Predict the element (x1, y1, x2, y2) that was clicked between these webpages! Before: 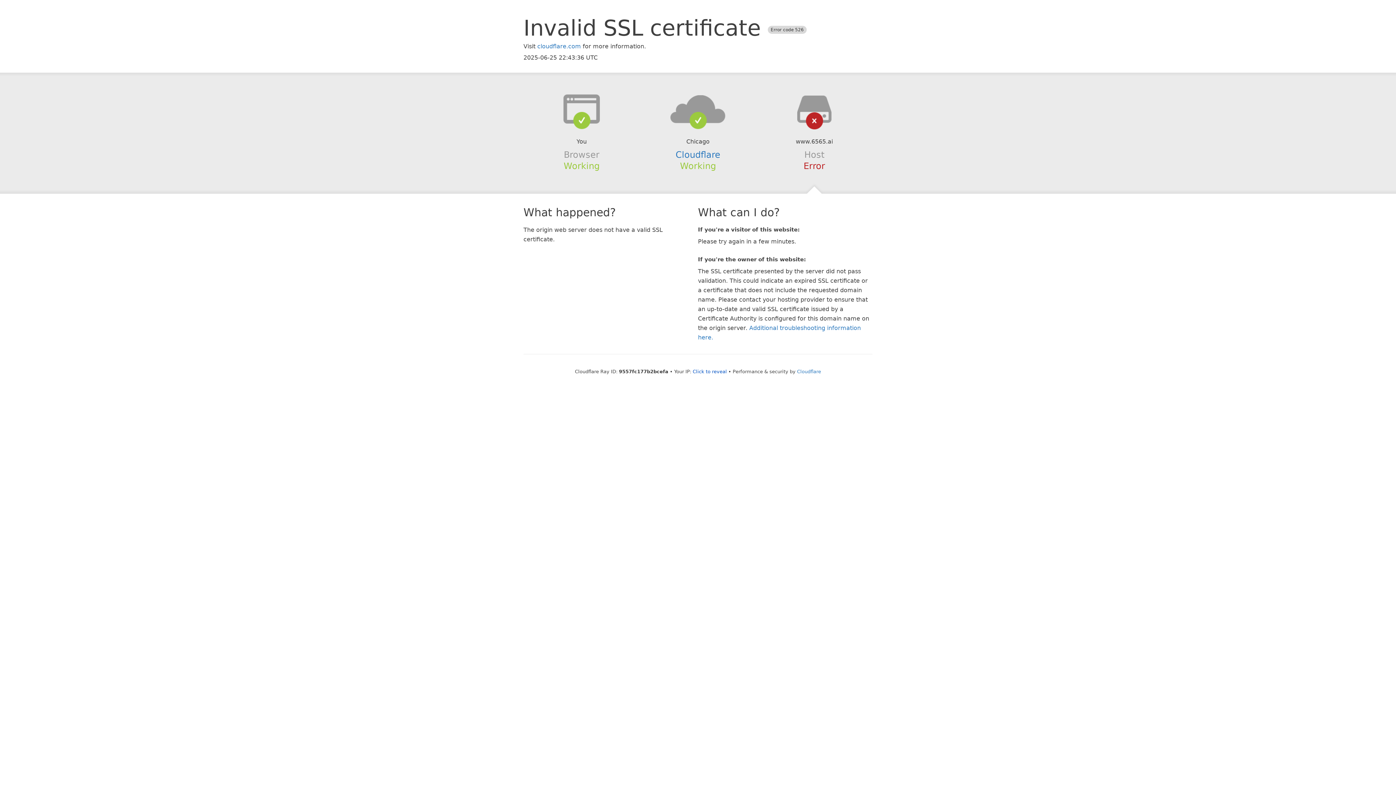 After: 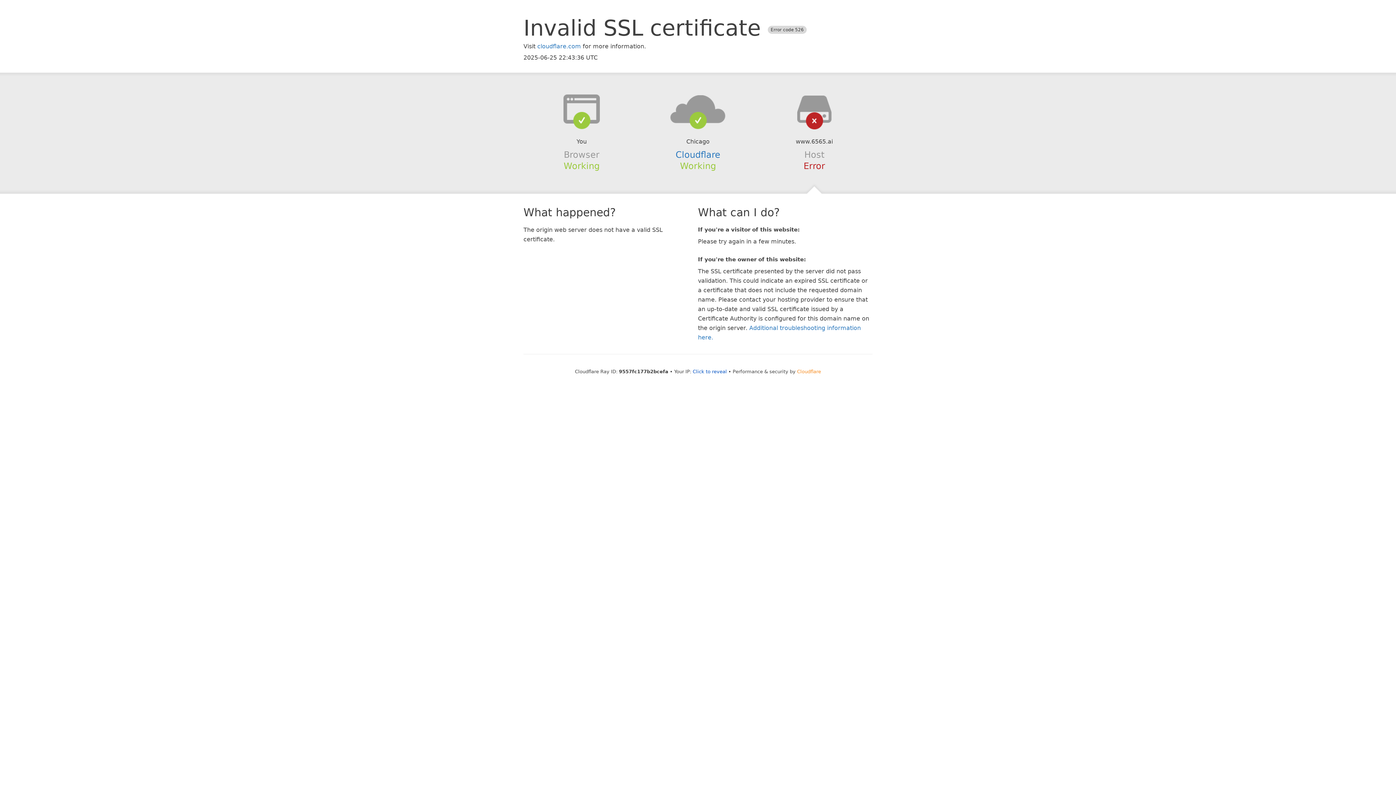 Action: label: Cloudflare bbox: (797, 368, 821, 374)